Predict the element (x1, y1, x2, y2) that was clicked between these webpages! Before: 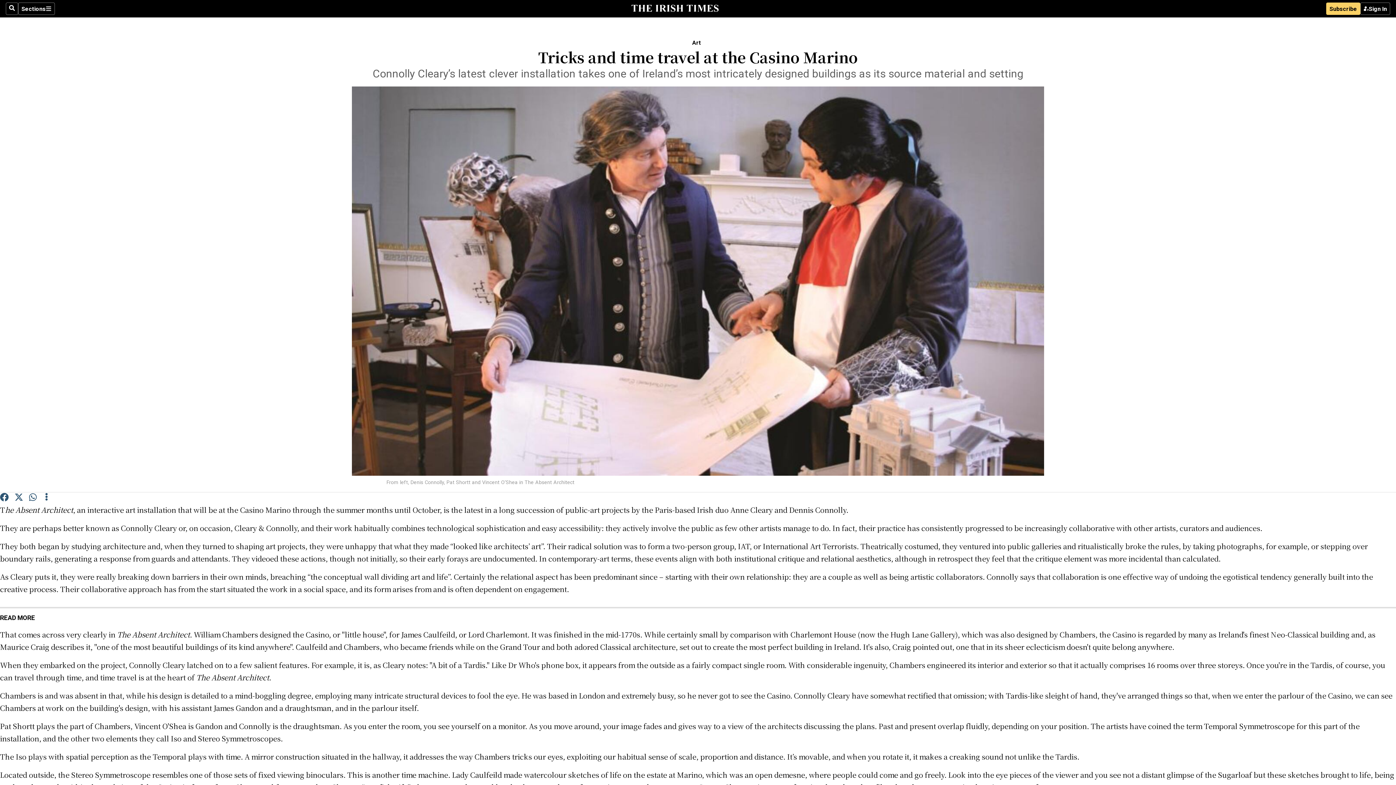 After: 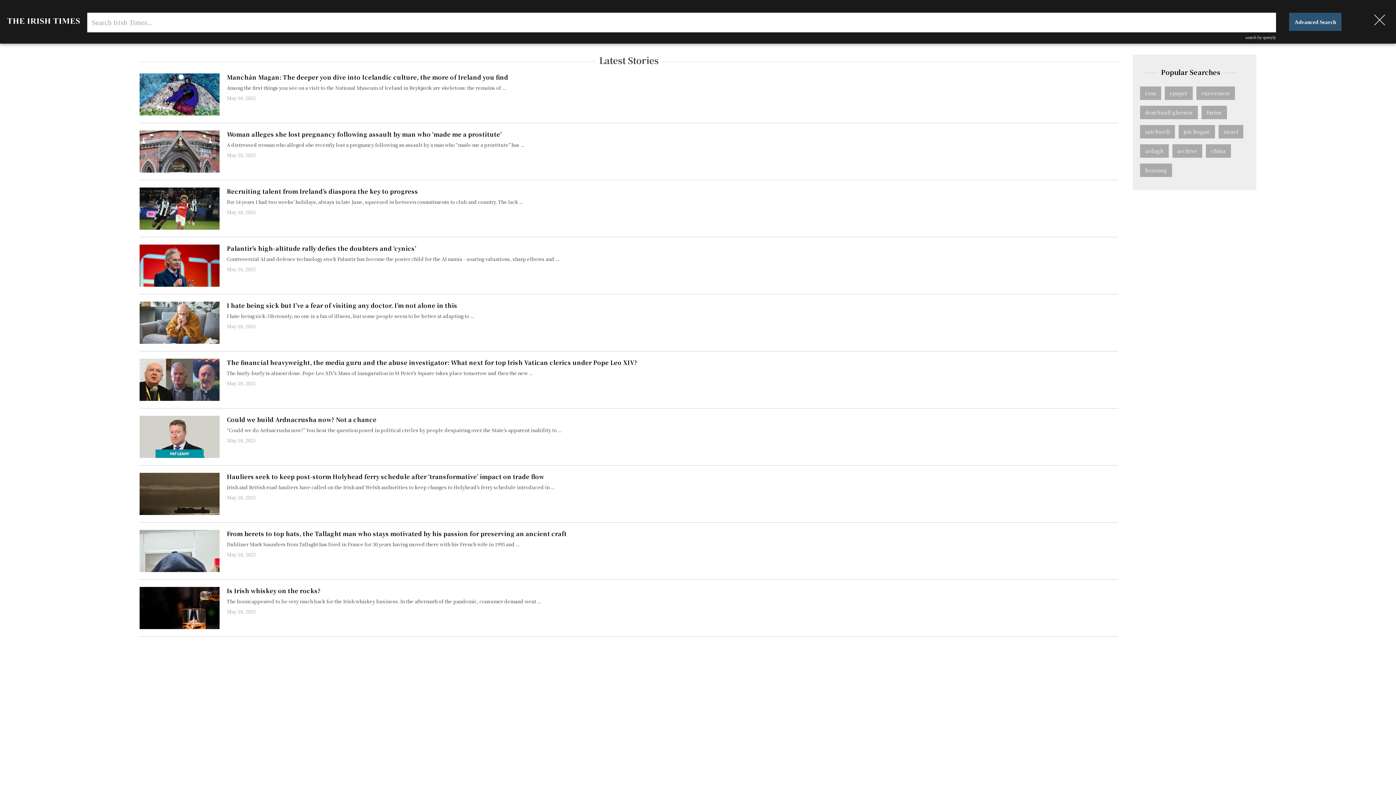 Action: bbox: (5, 2, 18, 14) label: Search